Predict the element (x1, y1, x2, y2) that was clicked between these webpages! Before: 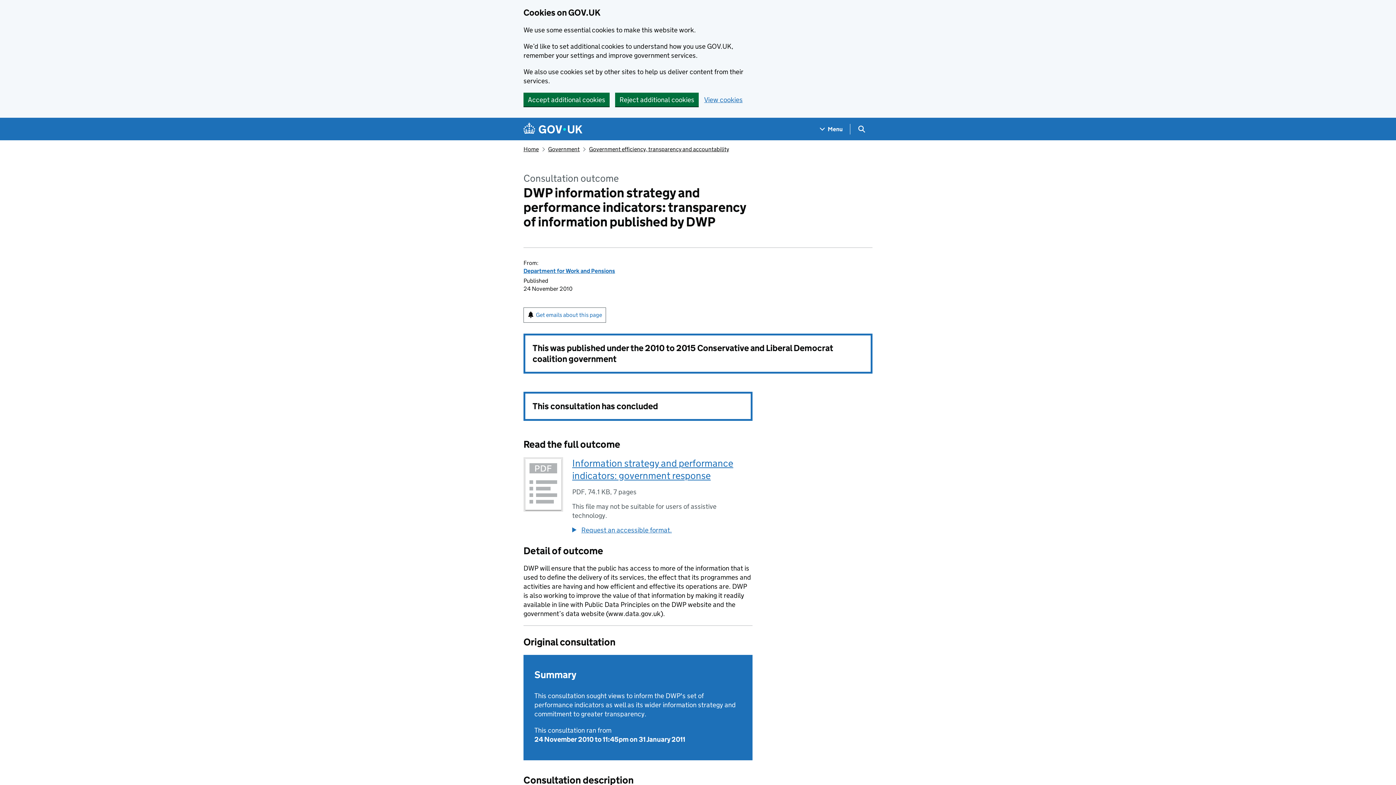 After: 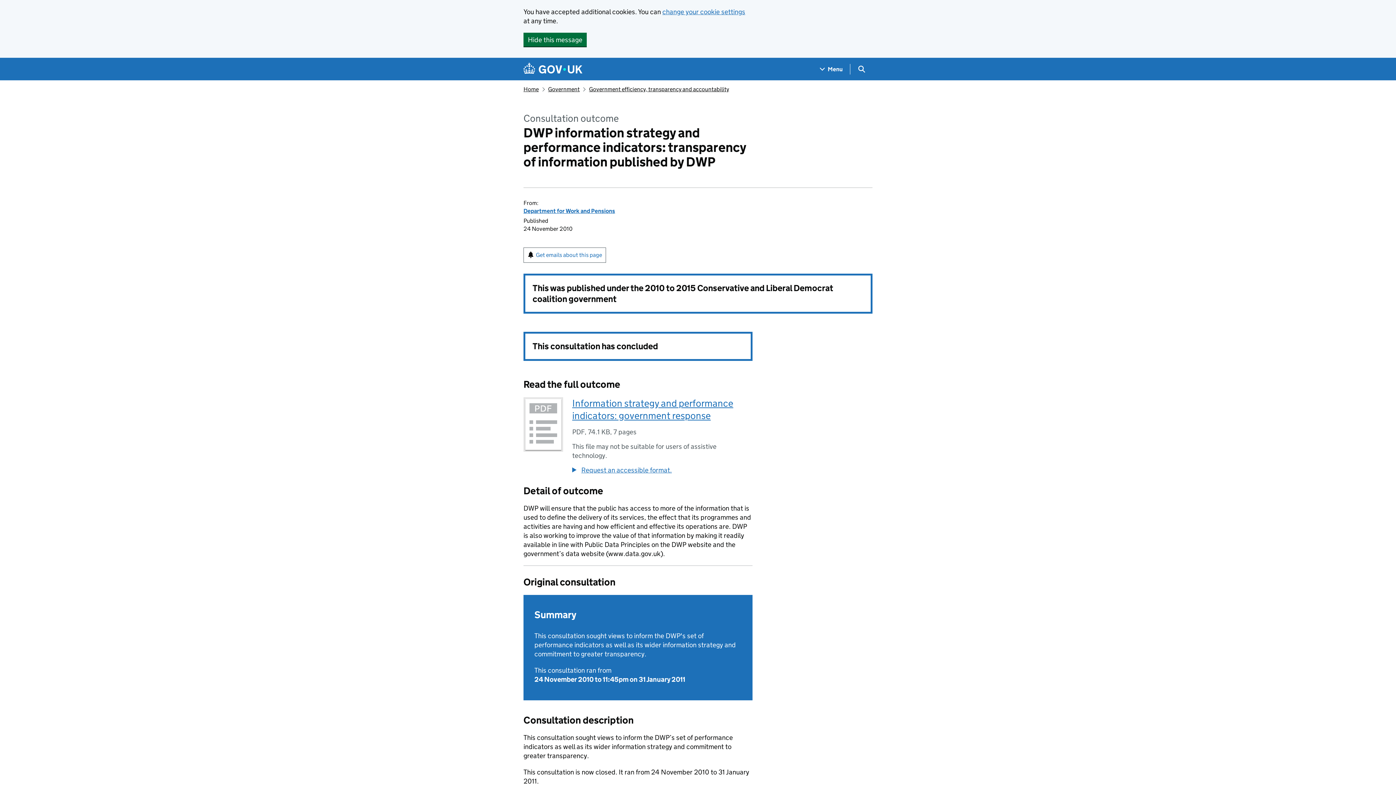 Action: label: Accept additional cookies bbox: (523, 92, 609, 106)